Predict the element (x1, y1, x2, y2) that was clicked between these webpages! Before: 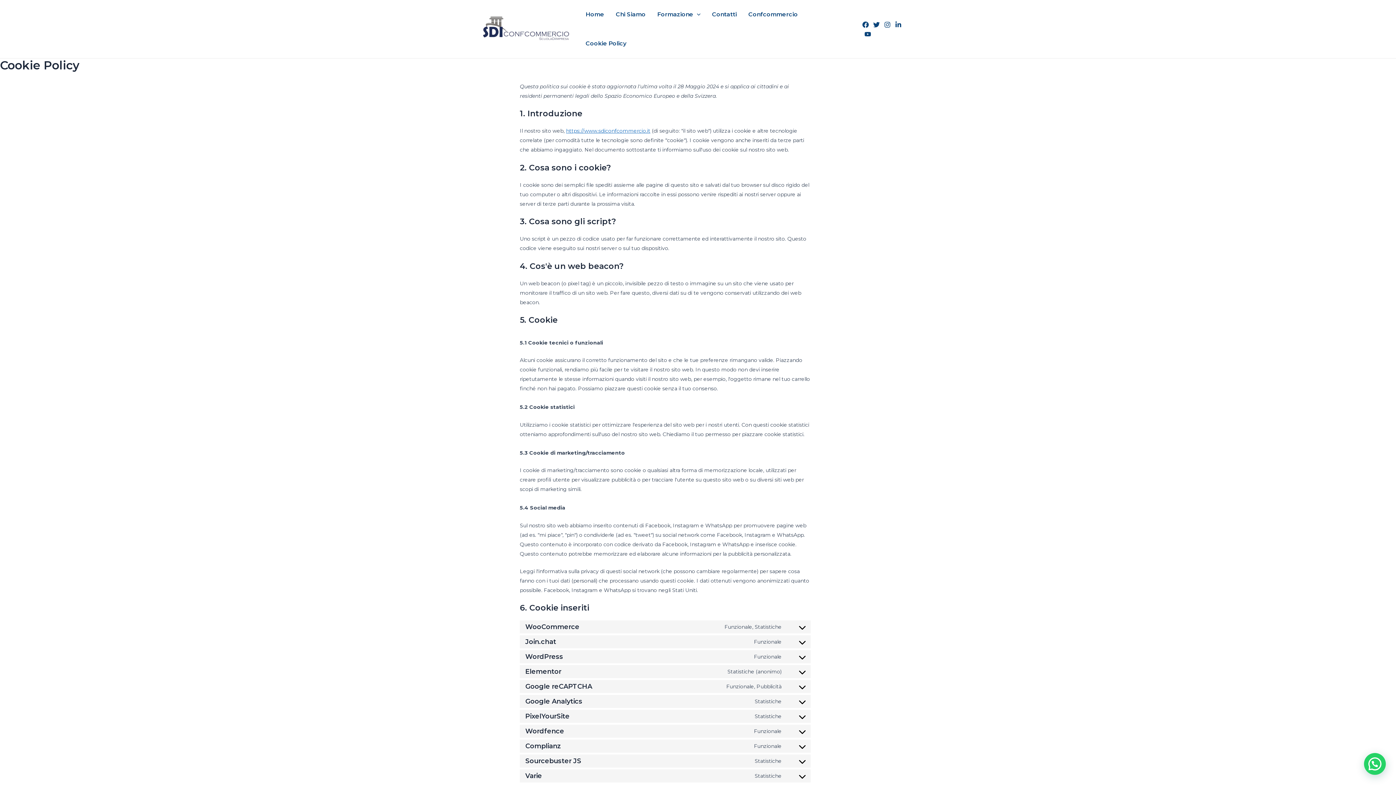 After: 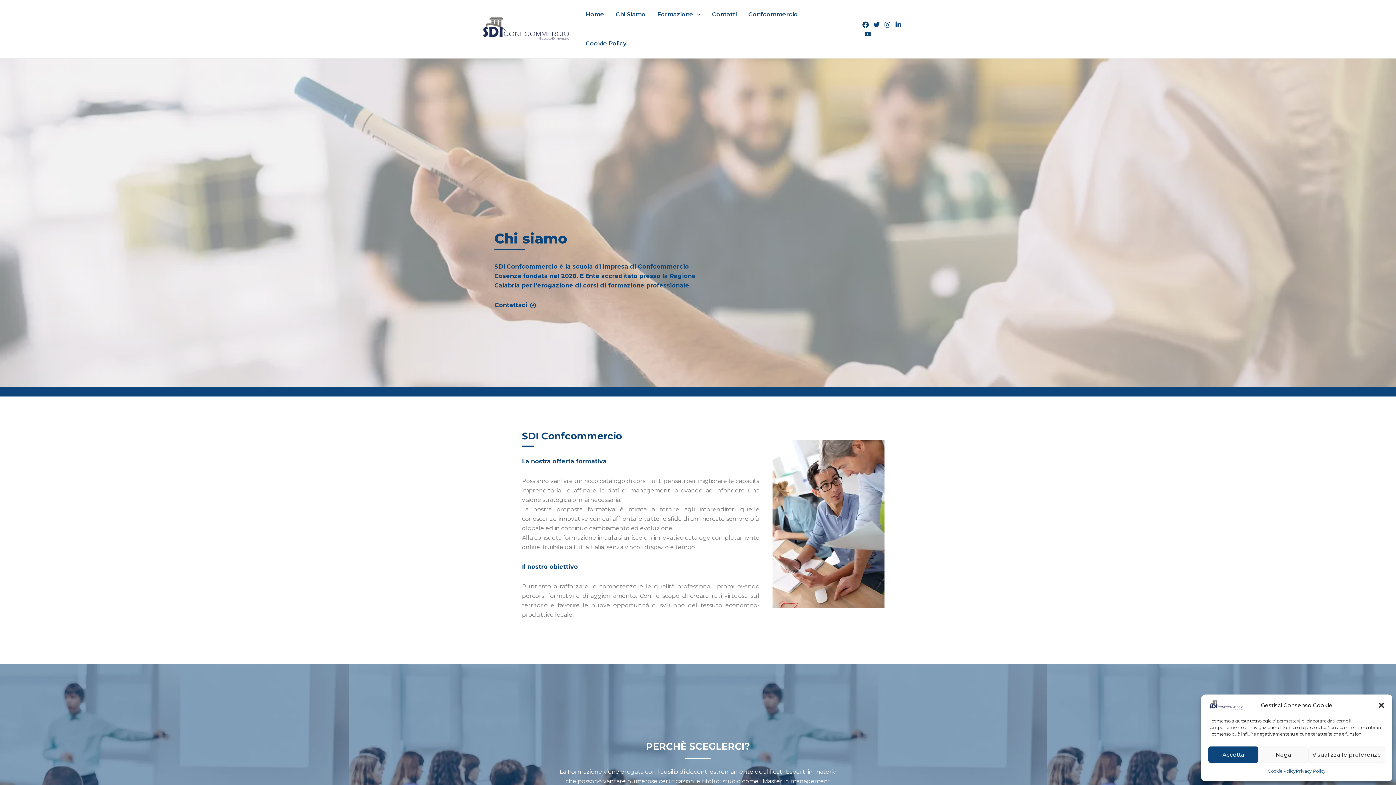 Action: bbox: (610, 0, 651, 29) label: Chi Siamo